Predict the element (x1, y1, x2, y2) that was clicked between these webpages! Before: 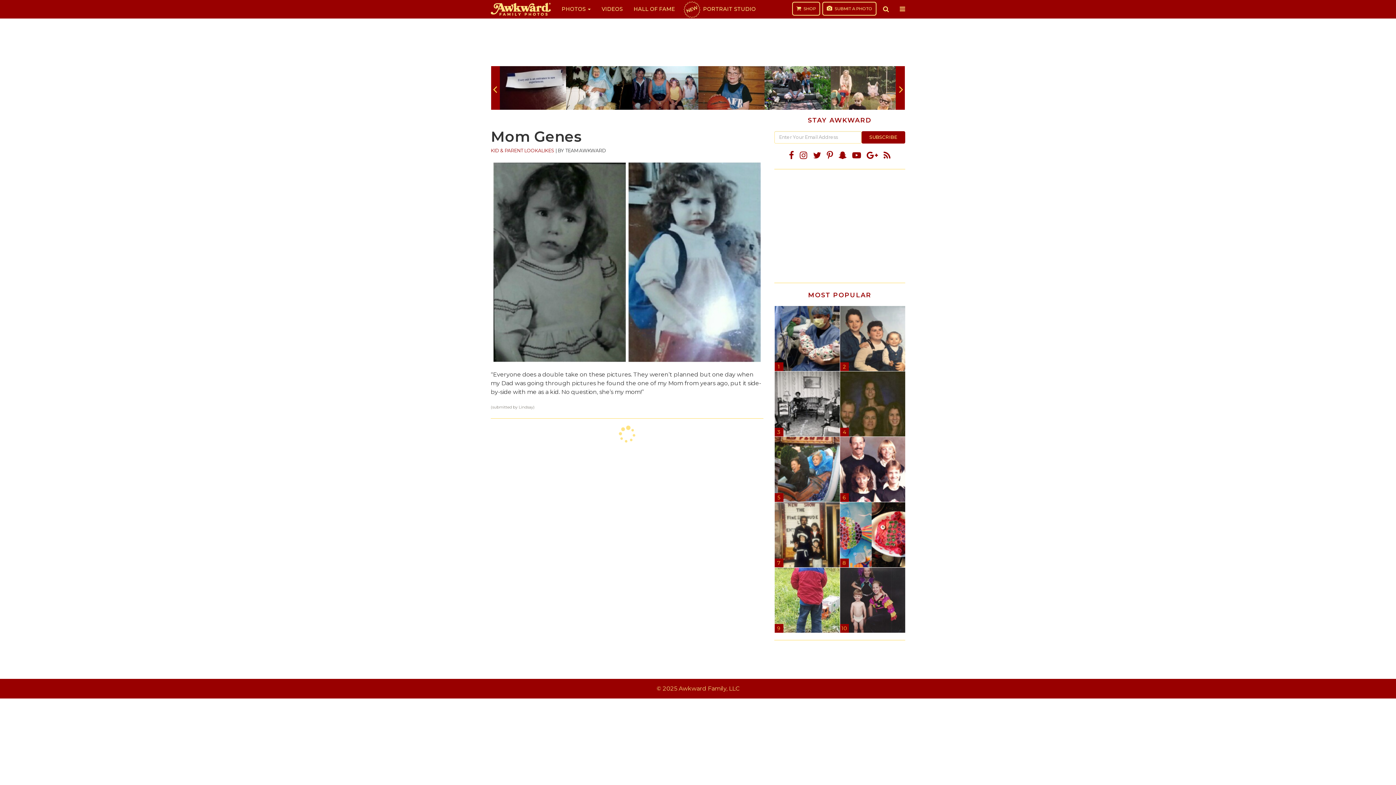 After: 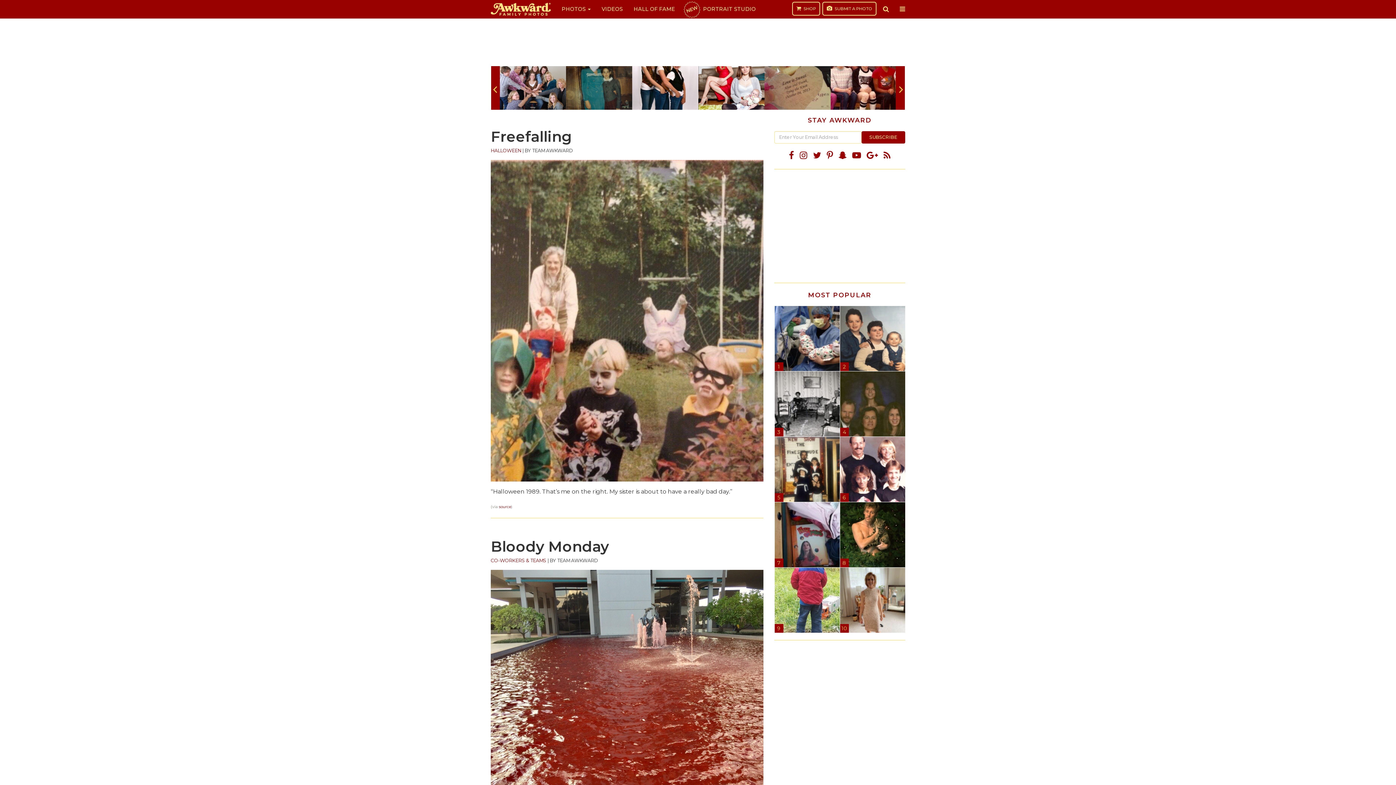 Action: bbox: (830, 66, 897, 109)